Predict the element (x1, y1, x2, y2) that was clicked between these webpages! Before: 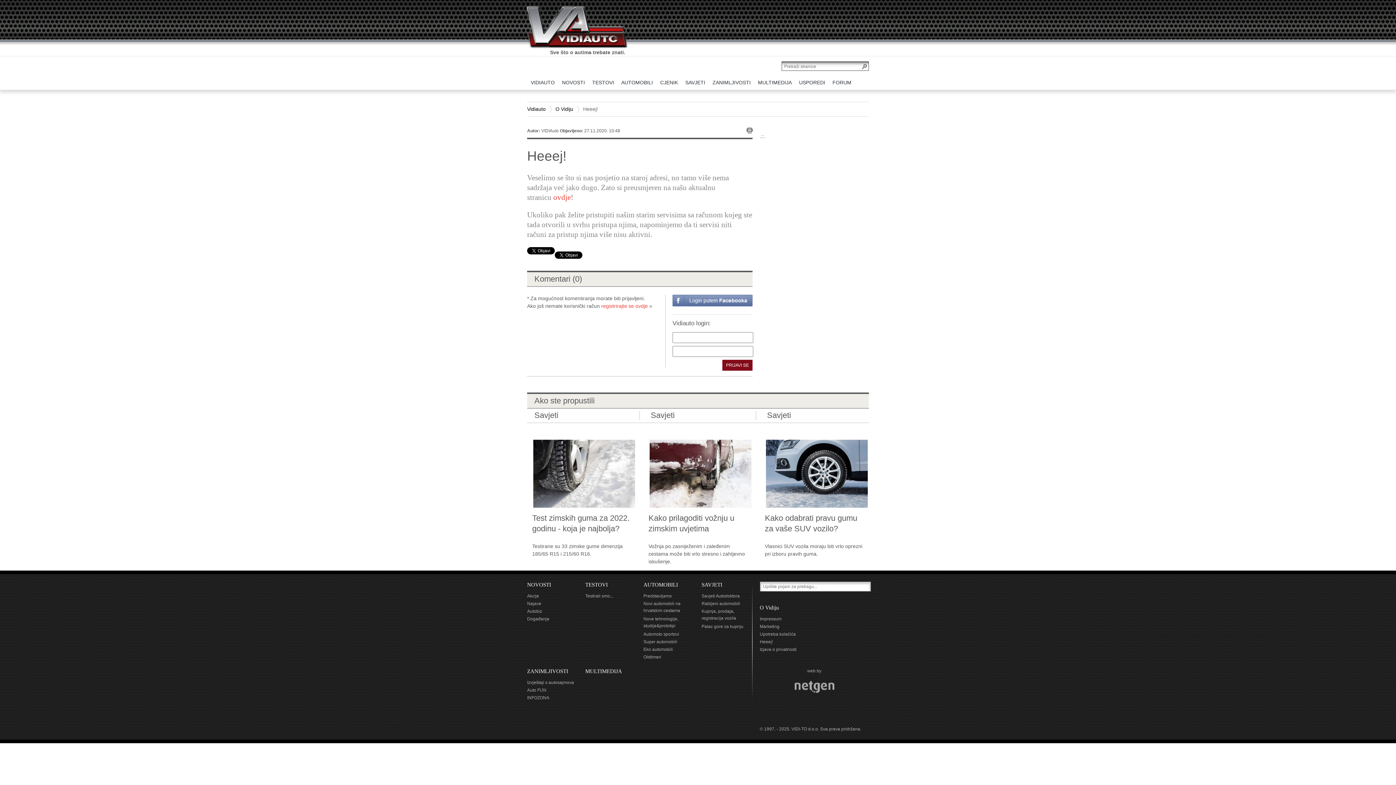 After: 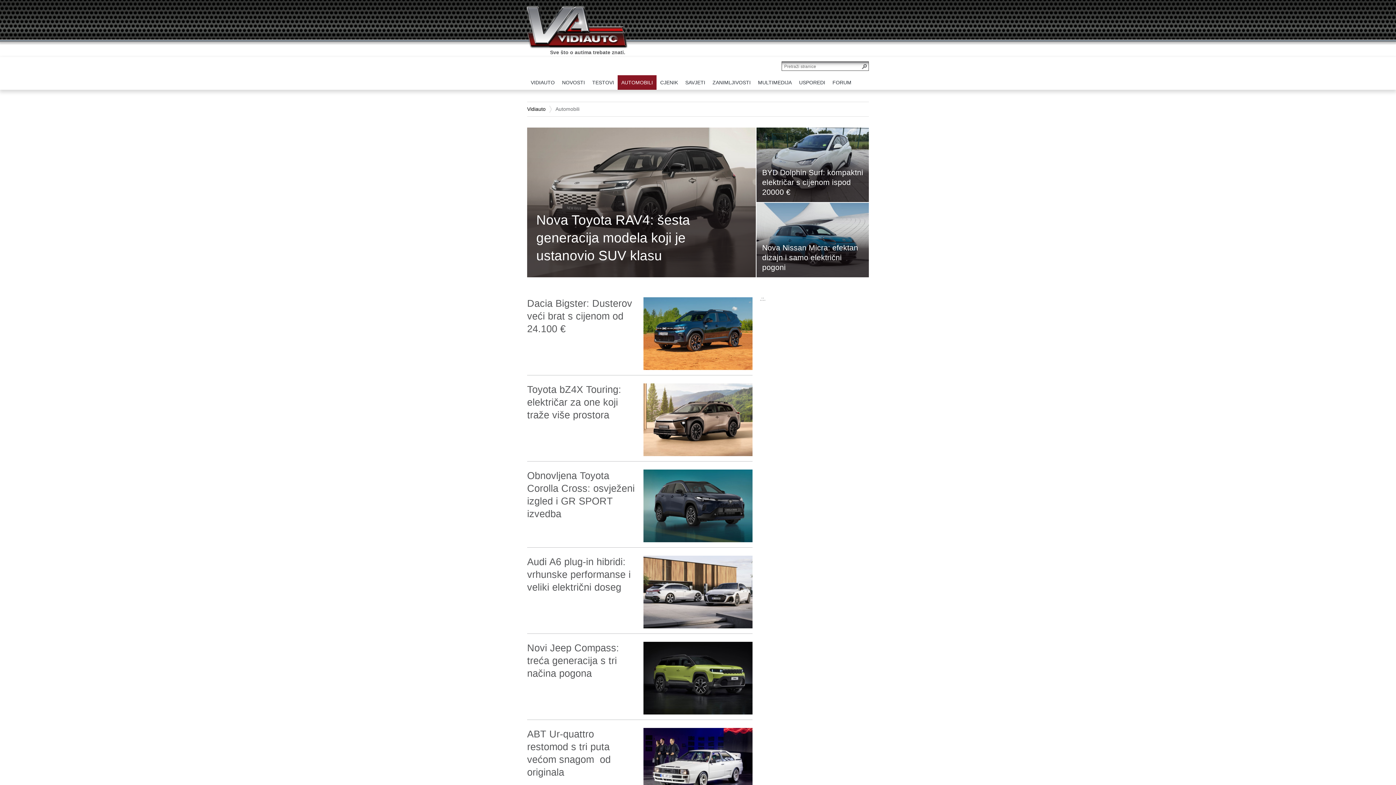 Action: bbox: (643, 582, 678, 588) label: AUTOMOBILI